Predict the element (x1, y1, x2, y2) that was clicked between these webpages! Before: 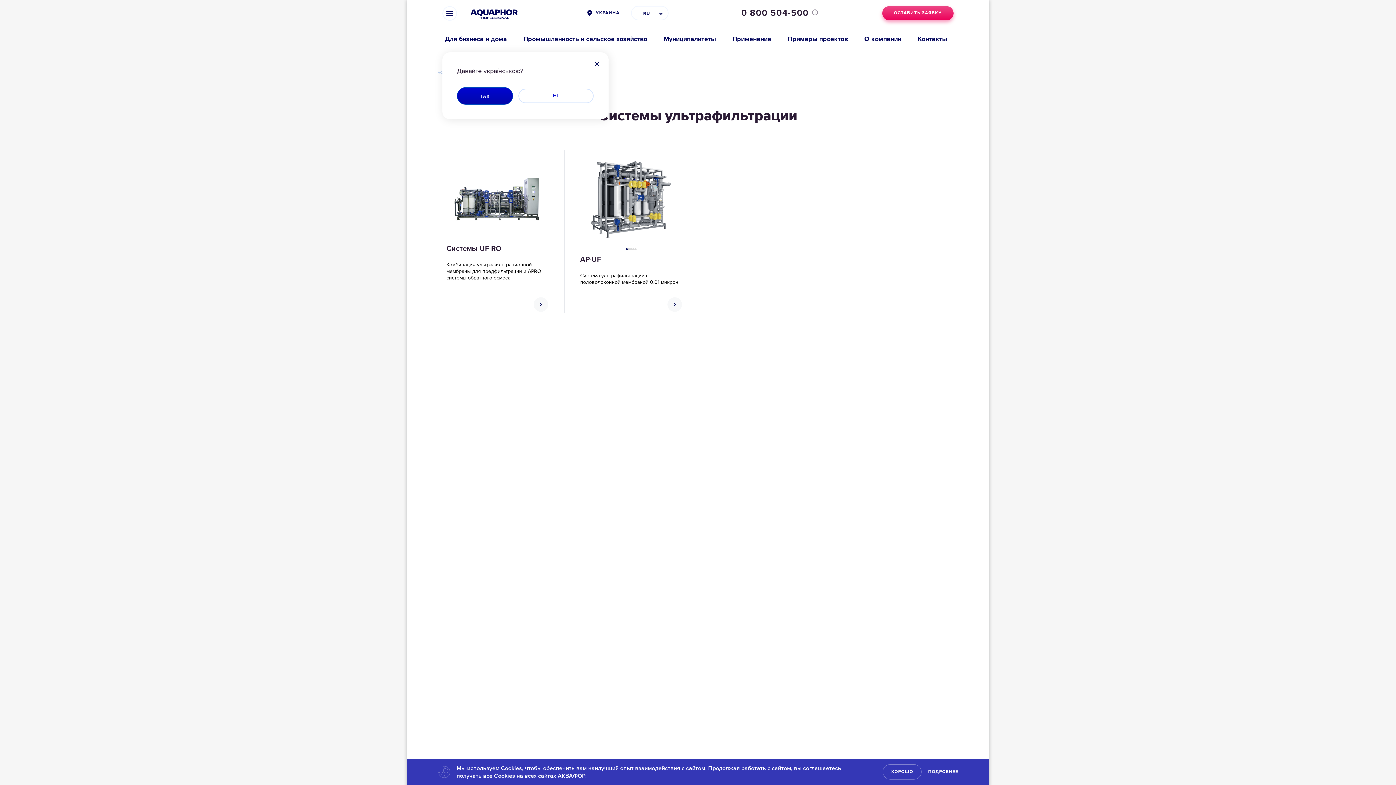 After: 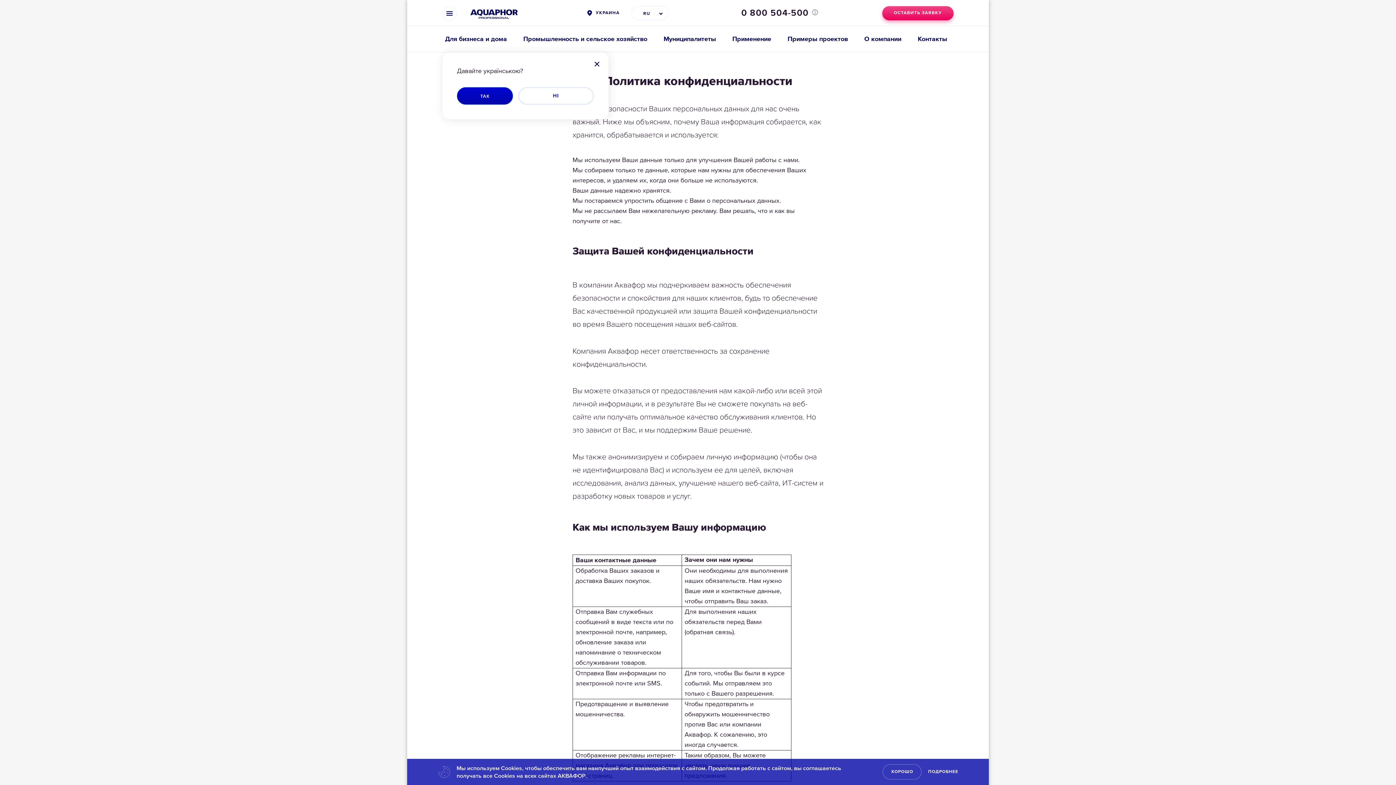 Action: label: ПОДРОБНЕЕ bbox: (928, 769, 958, 775)